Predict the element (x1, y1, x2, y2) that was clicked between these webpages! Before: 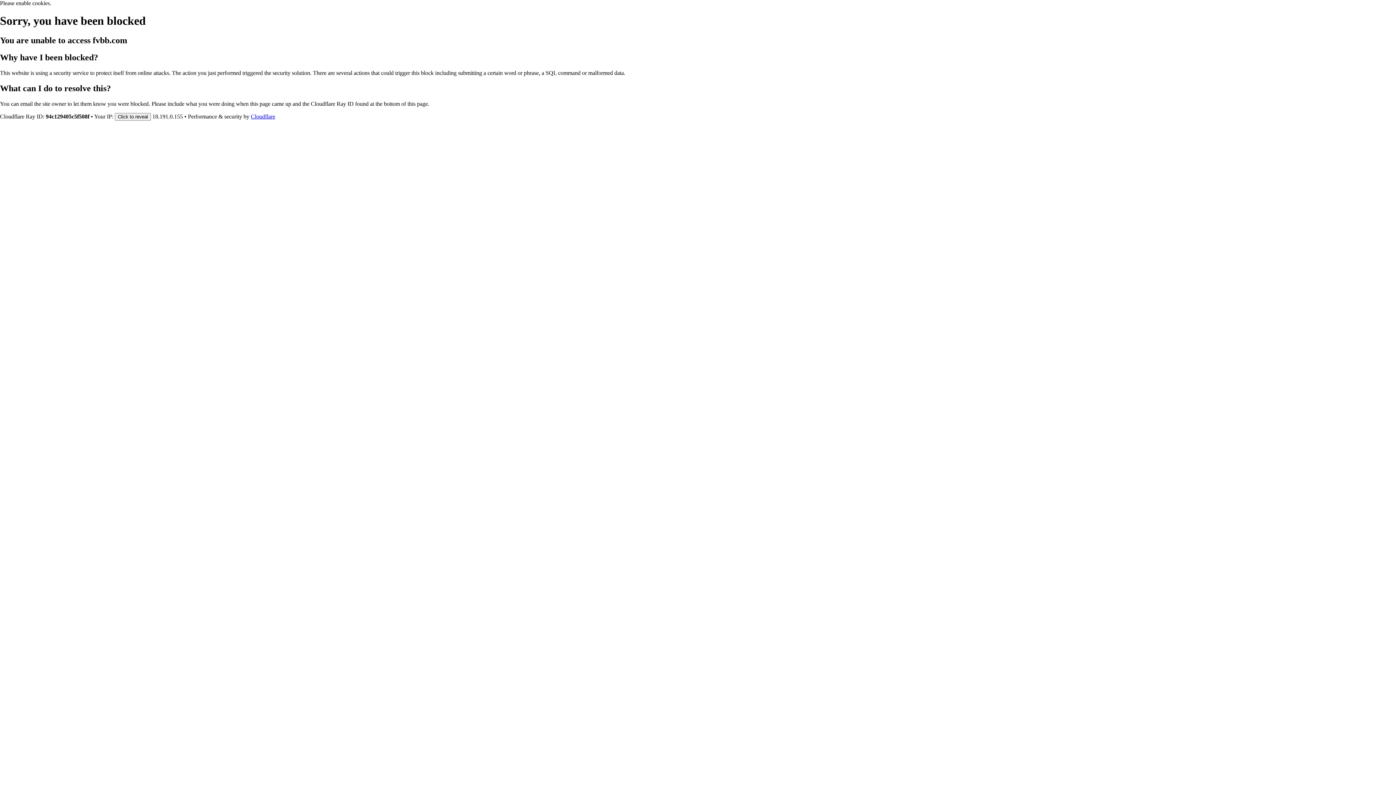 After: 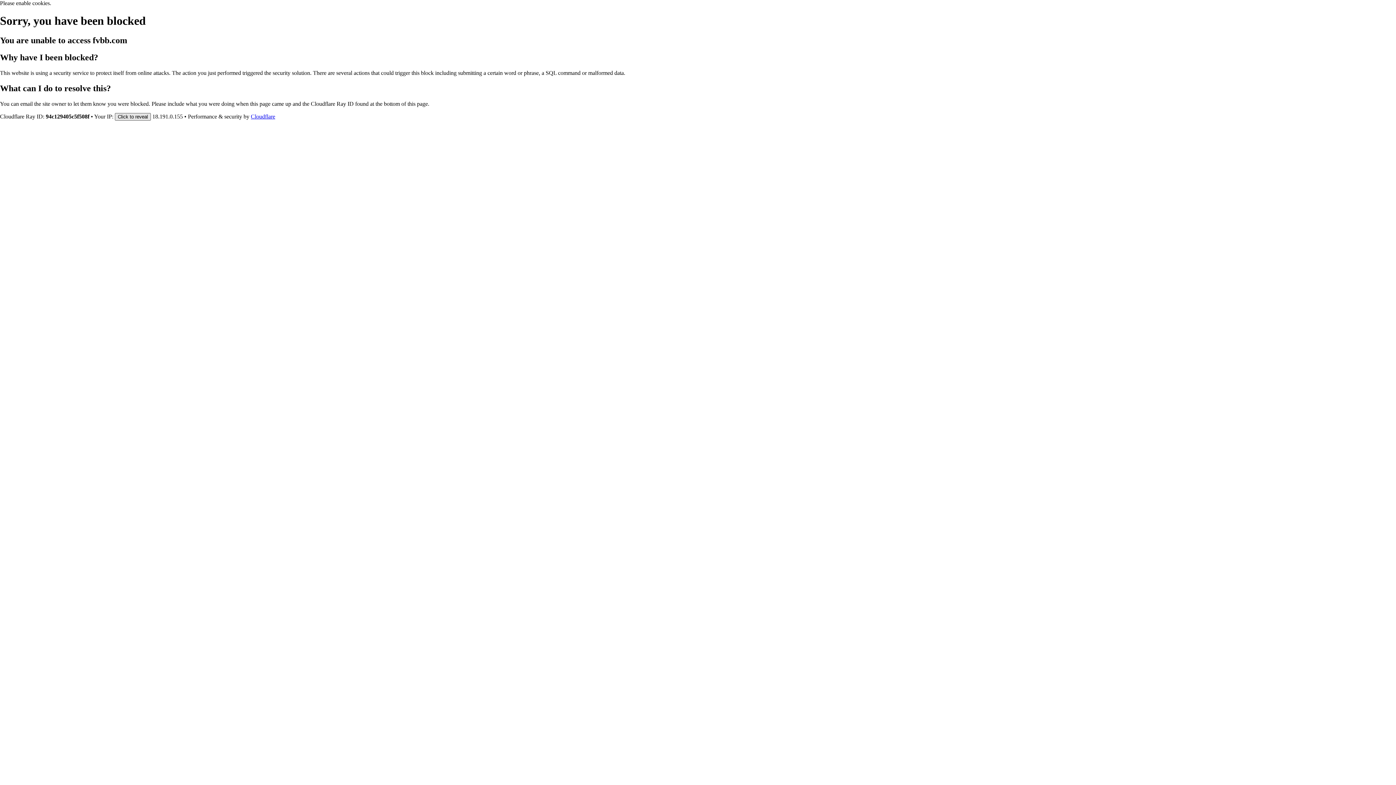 Action: bbox: (114, 112, 150, 120) label: Click to reveal